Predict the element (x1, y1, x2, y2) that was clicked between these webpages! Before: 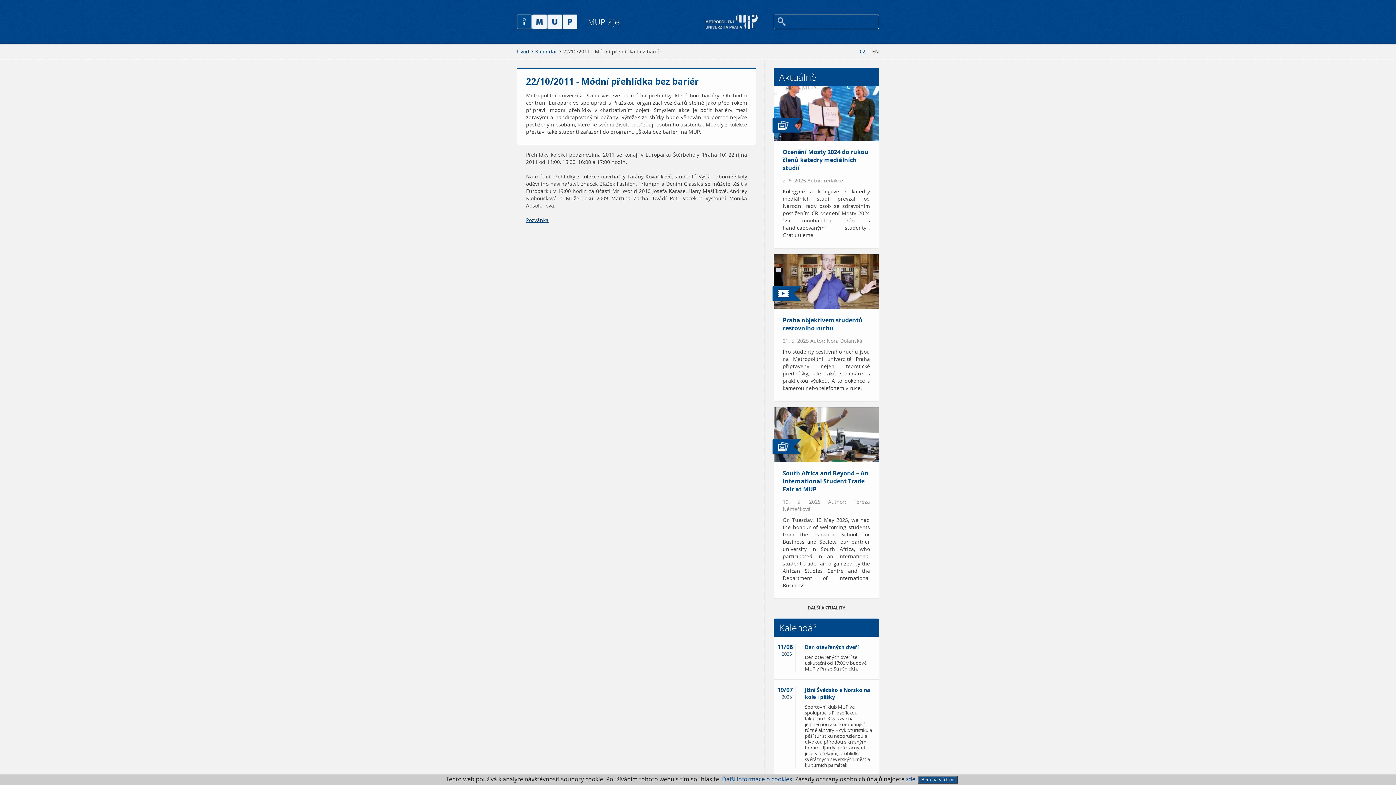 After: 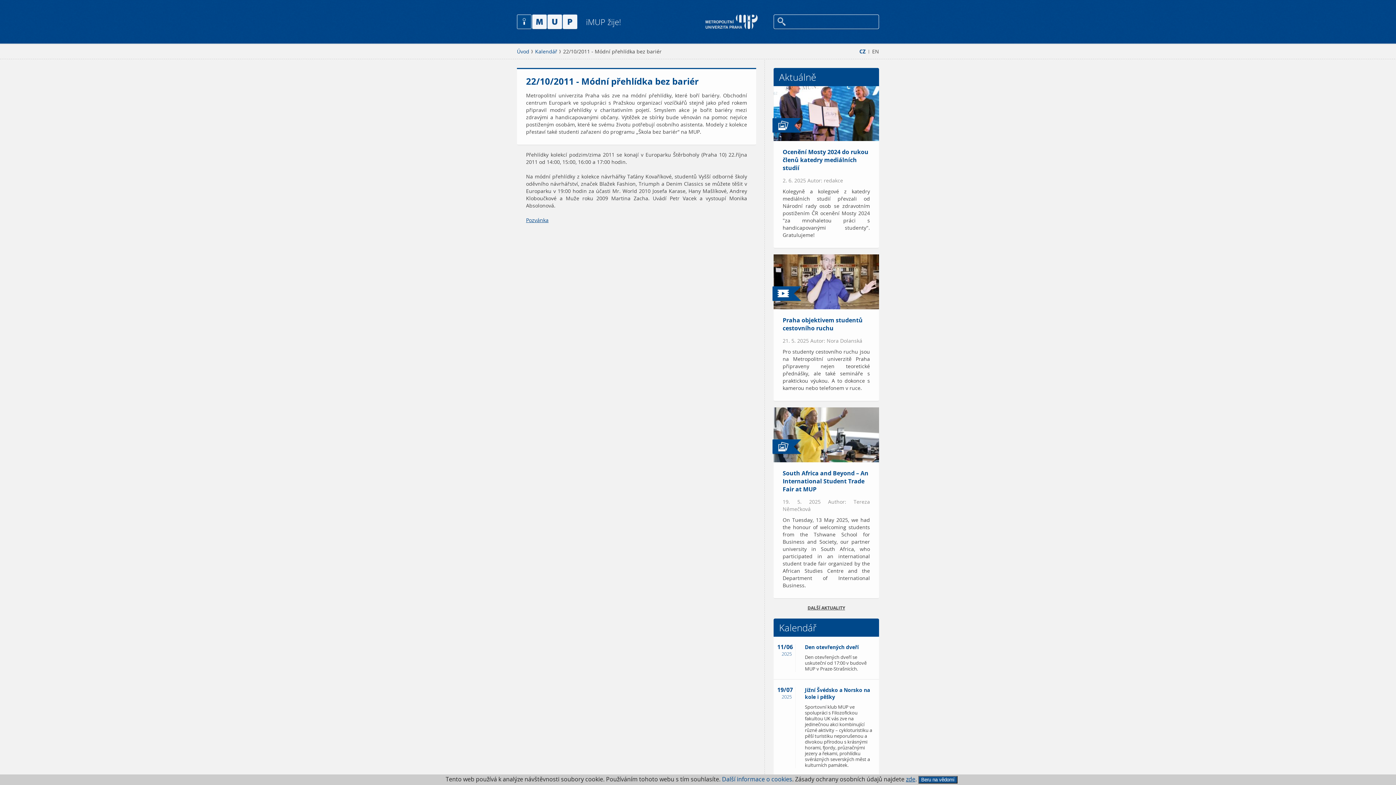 Action: label: Další informace o cookies bbox: (722, 775, 792, 784)